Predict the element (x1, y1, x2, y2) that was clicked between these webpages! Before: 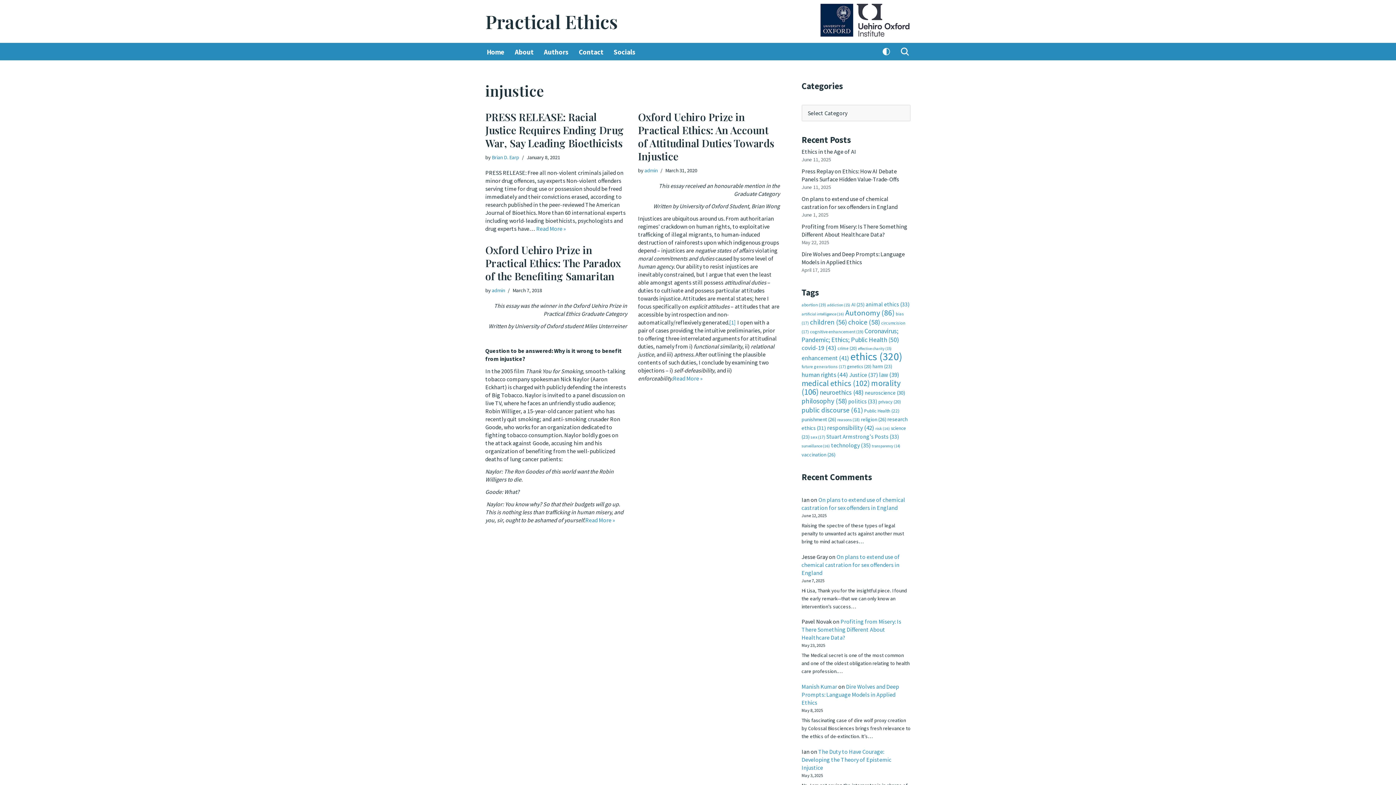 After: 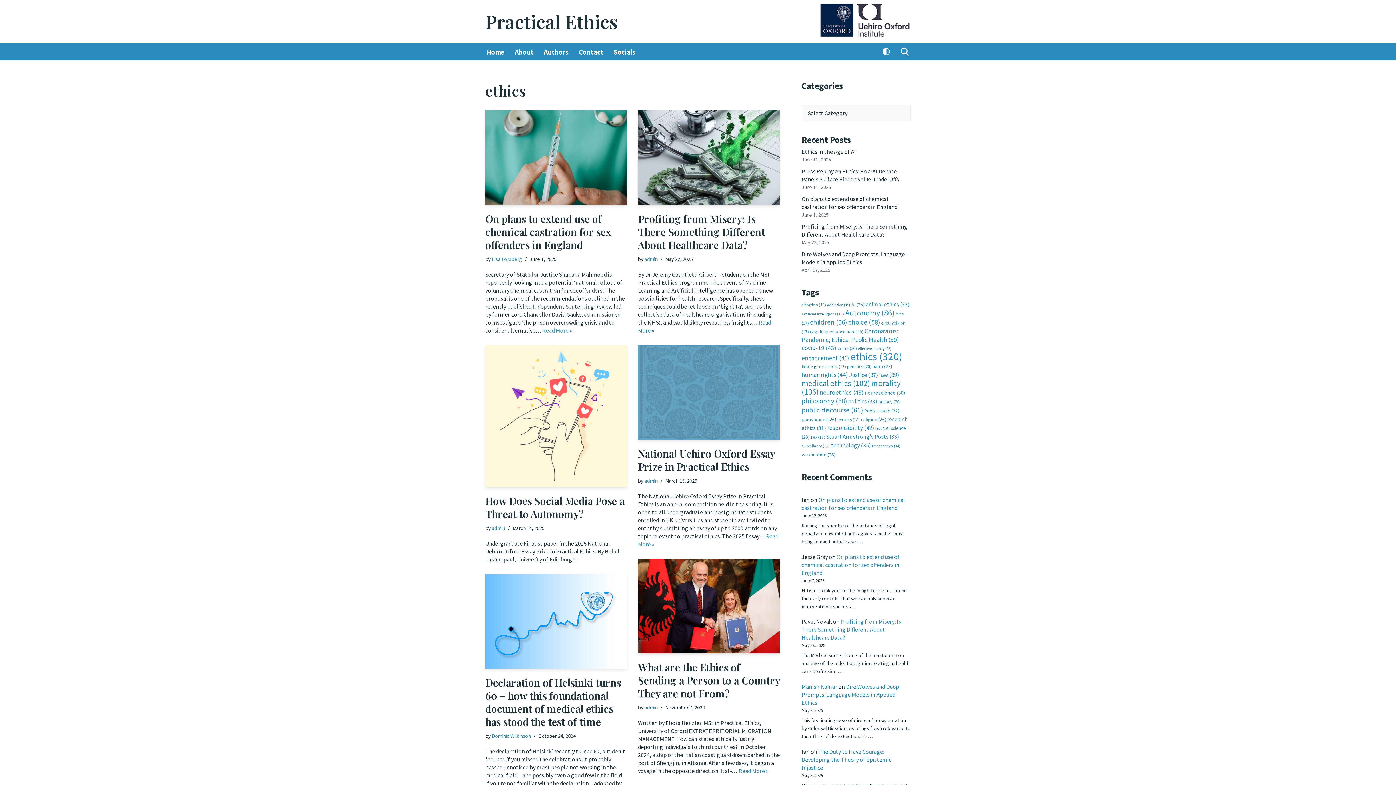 Action: label: ethics (320 items) bbox: (850, 349, 902, 363)